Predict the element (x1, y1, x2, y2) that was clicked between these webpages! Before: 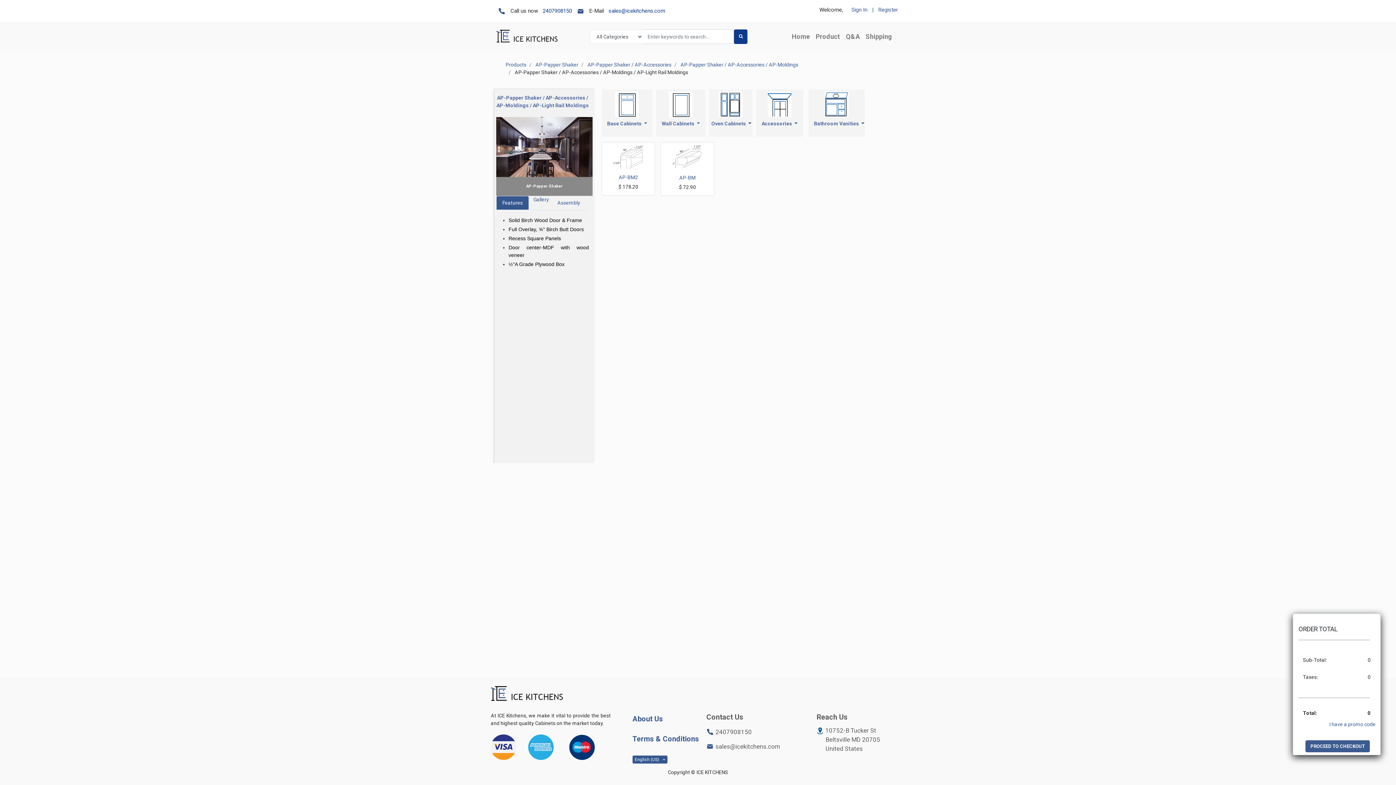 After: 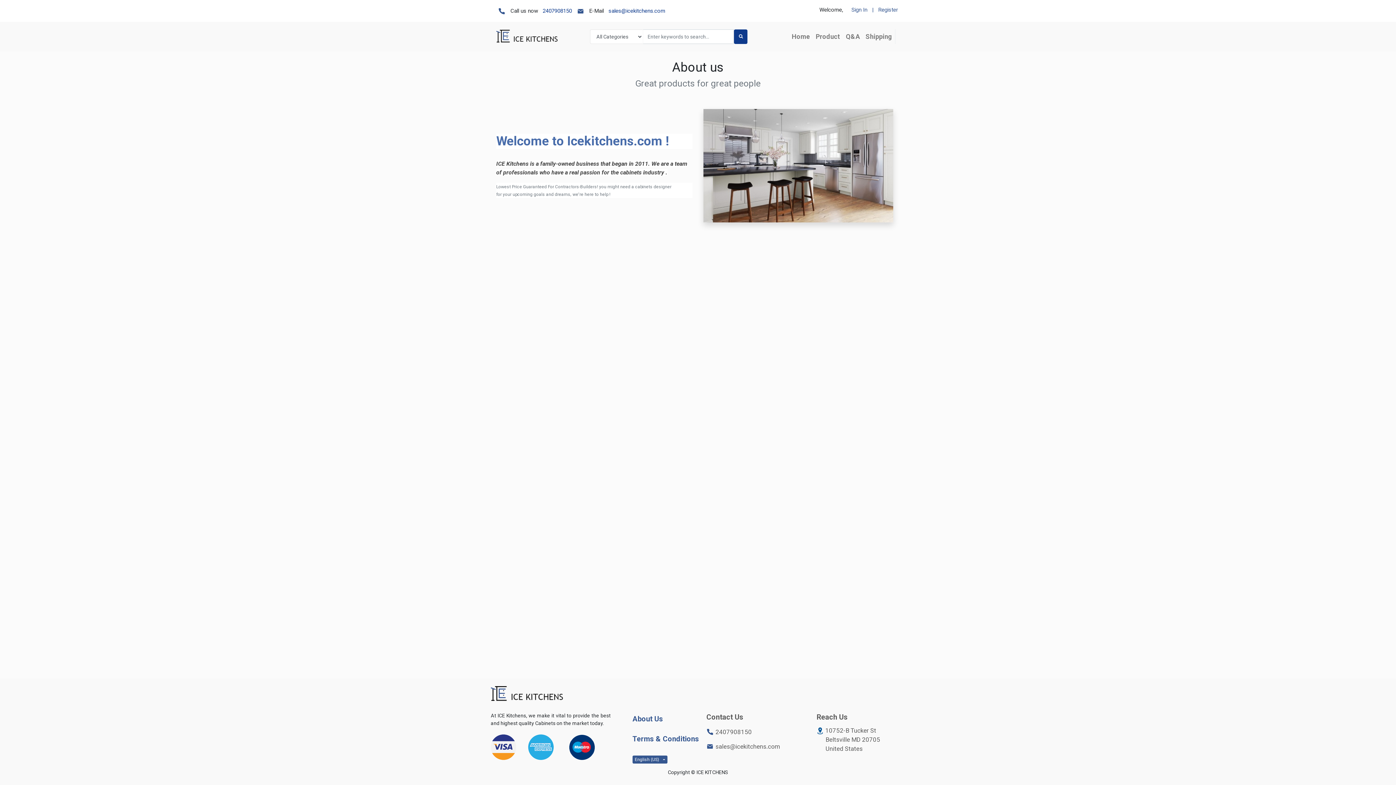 Action: label: About Us bbox: (632, 714, 663, 723)